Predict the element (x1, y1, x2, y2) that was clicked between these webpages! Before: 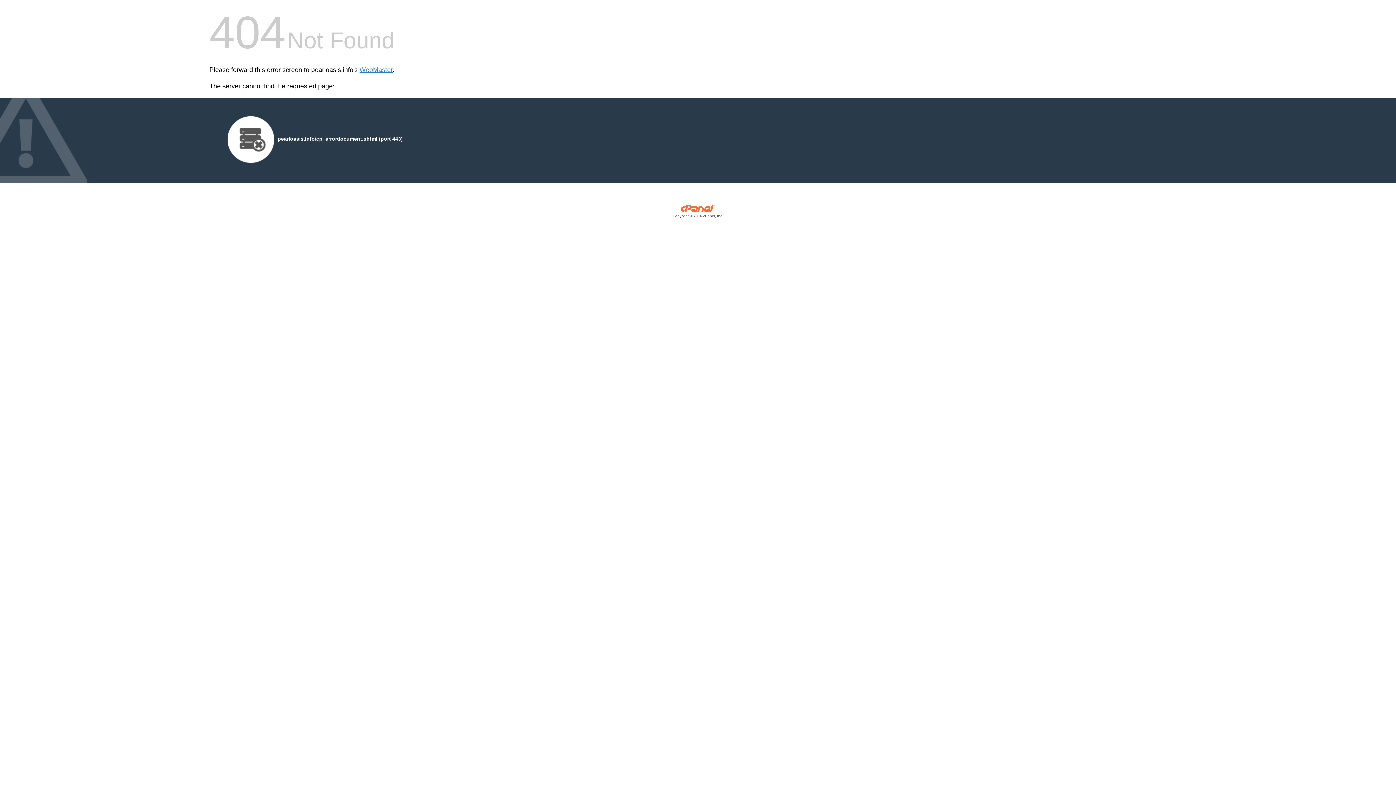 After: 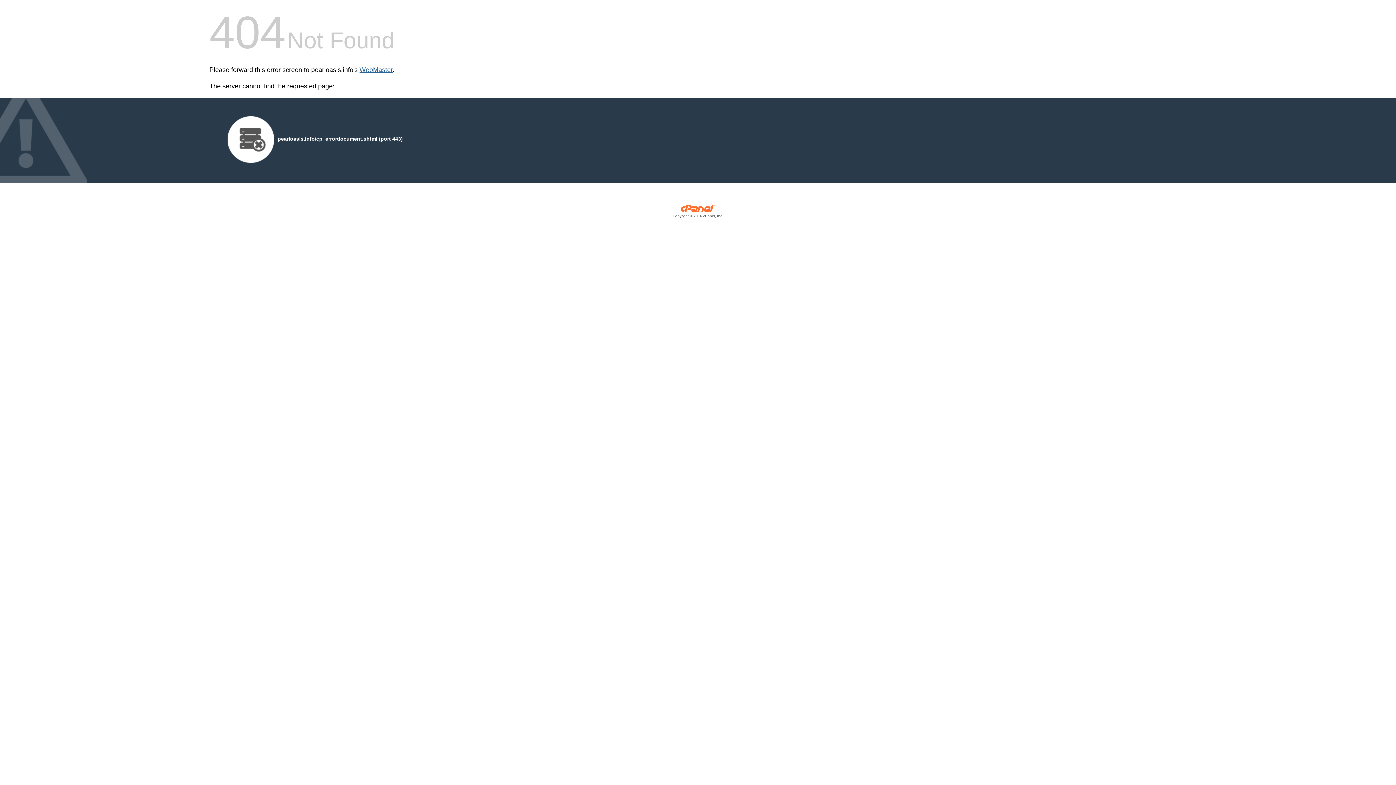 Action: label: WebMaster bbox: (359, 66, 392, 73)